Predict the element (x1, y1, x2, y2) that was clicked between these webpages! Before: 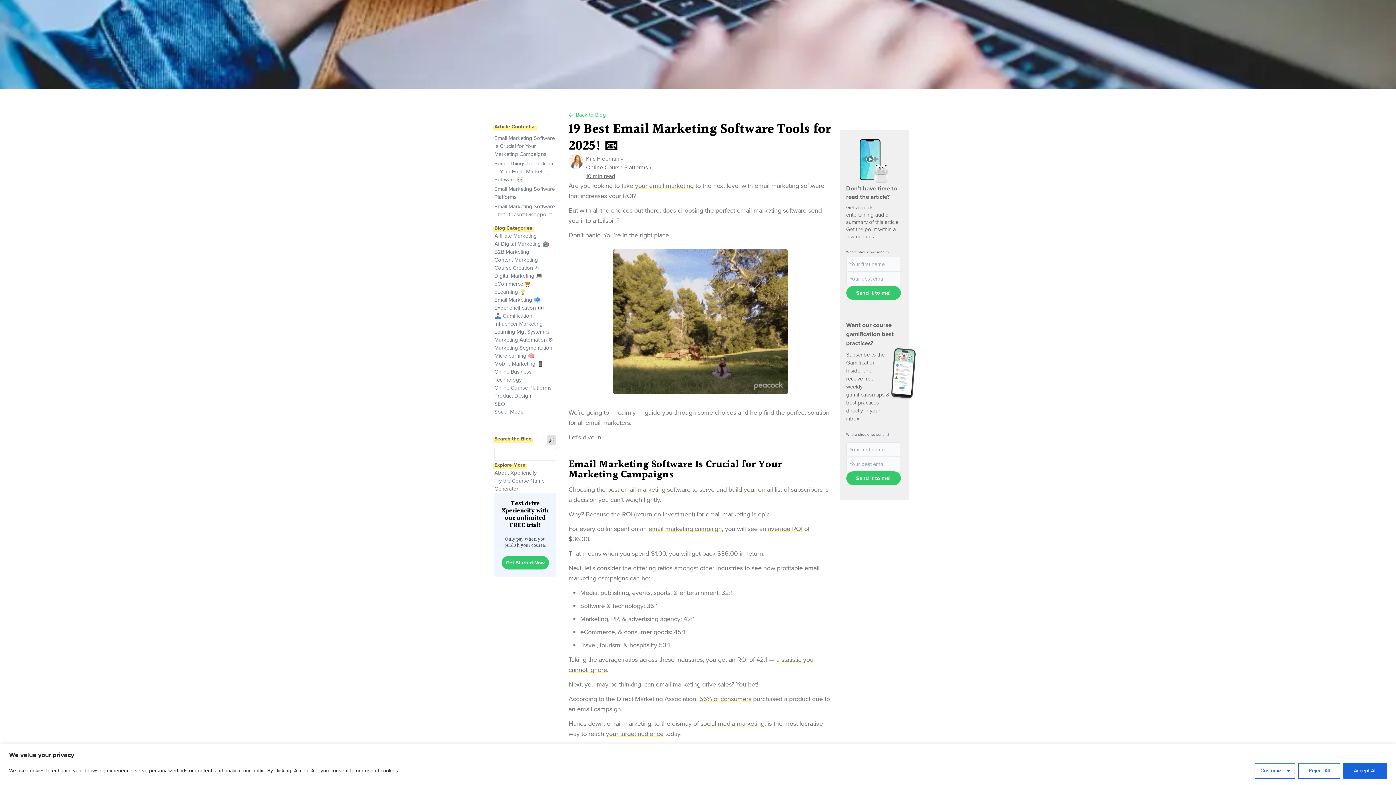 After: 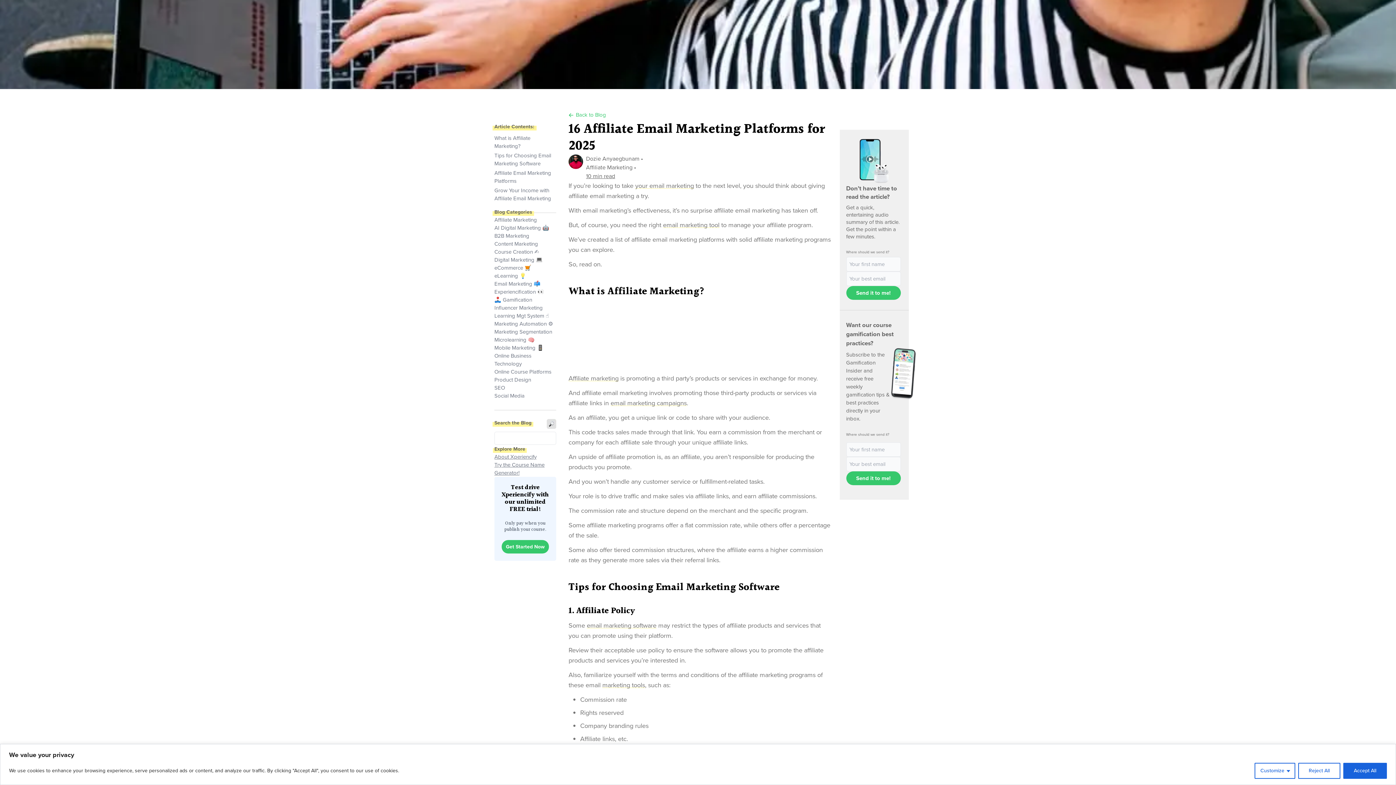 Action: label: email marketing bbox: (656, 680, 700, 689)